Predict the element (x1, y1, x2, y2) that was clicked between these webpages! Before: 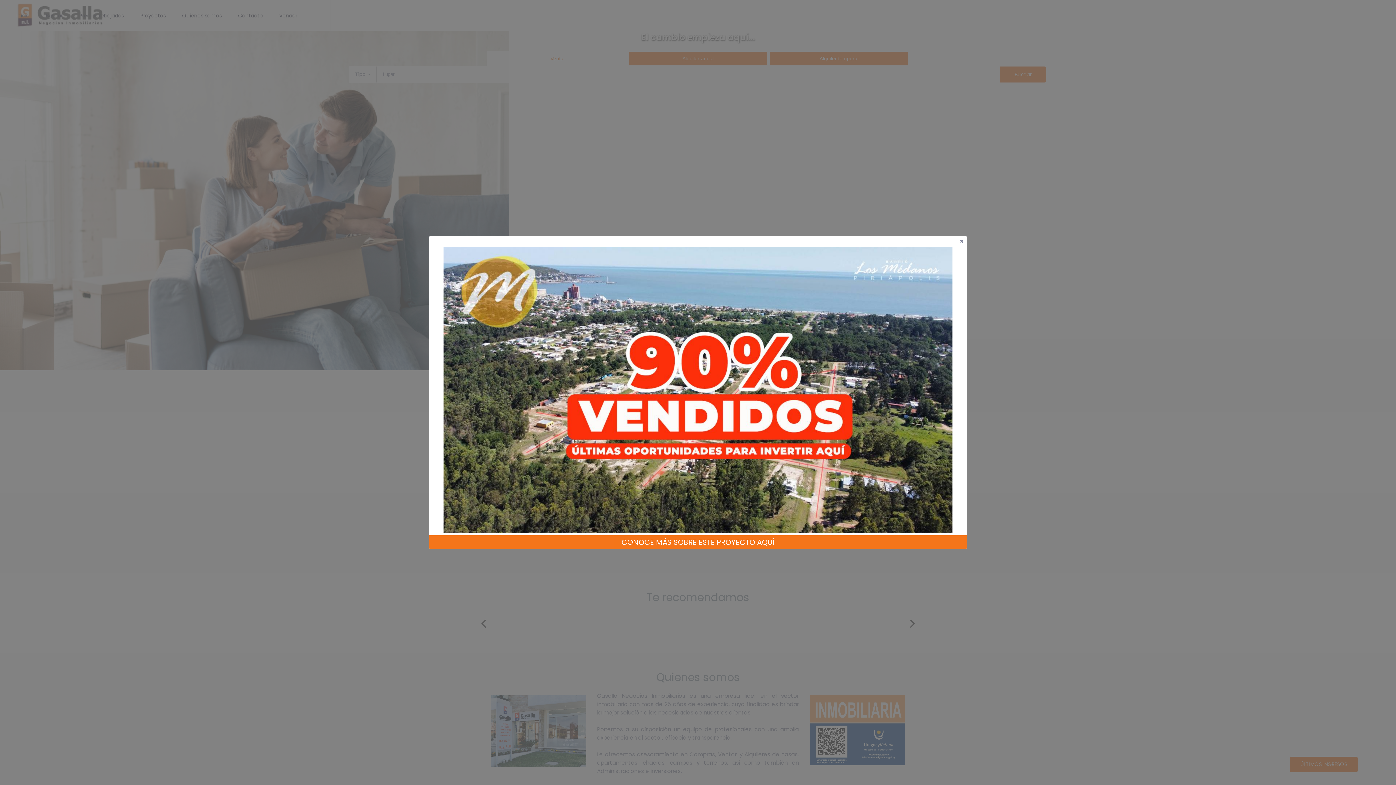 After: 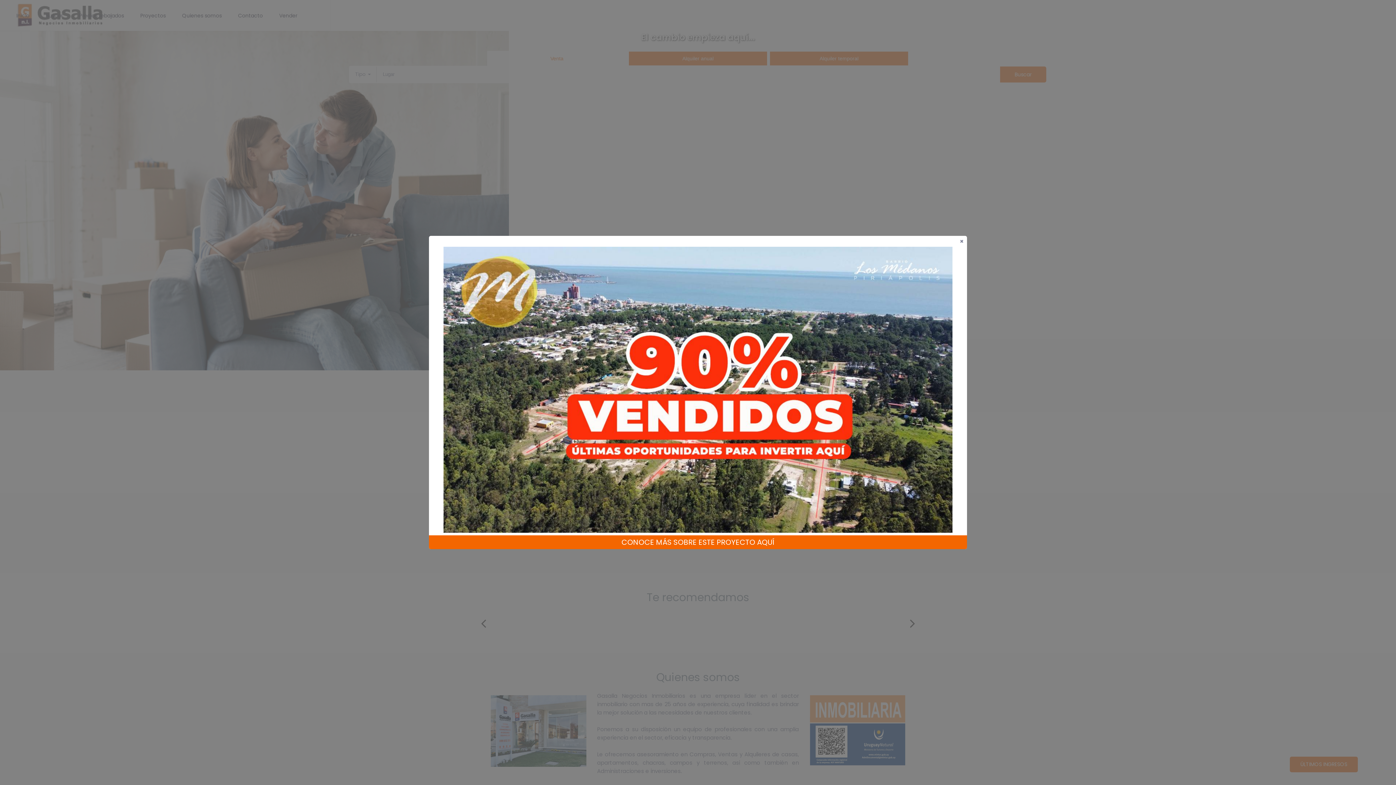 Action: bbox: (621, 537, 774, 547) label: CONOCE MÁS SOBRE ESTE PROYECTO AQUÍ